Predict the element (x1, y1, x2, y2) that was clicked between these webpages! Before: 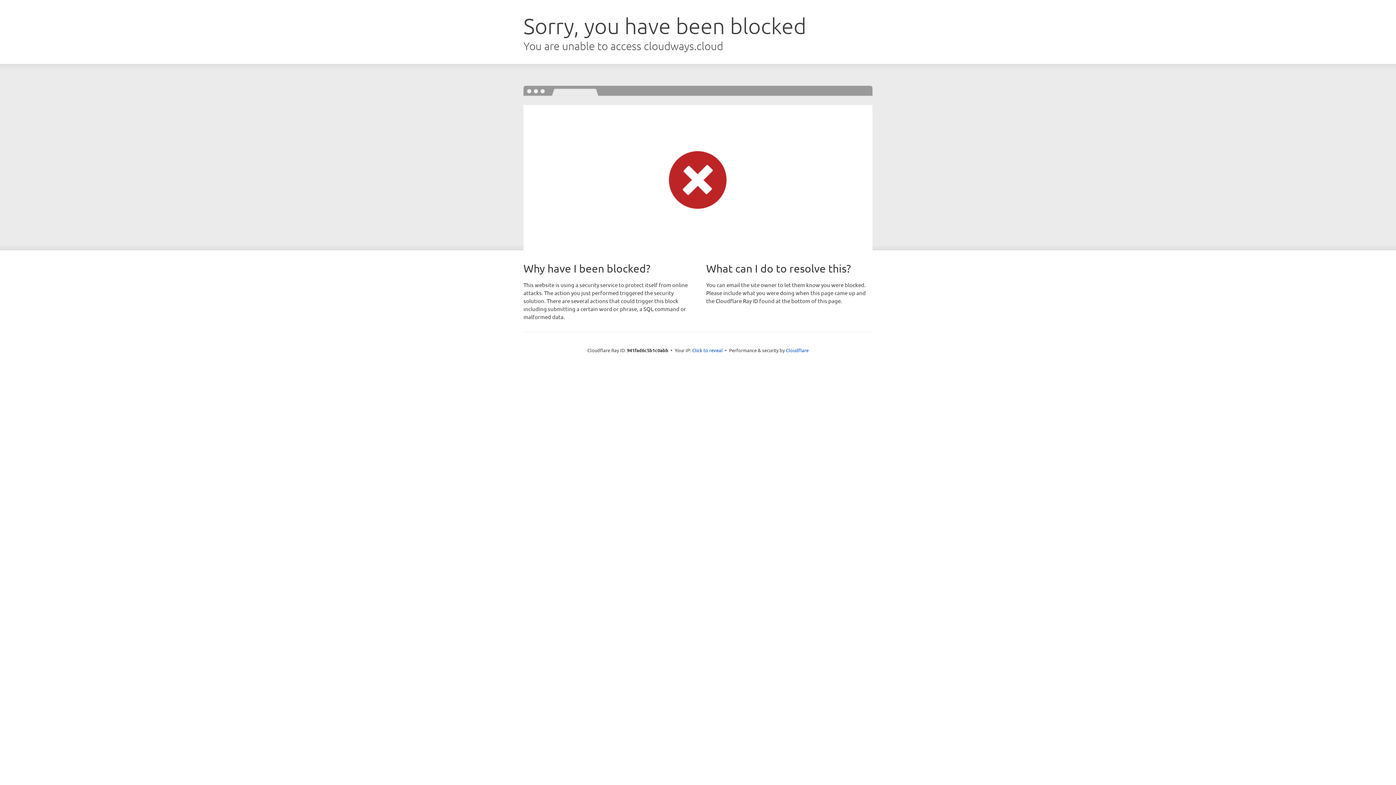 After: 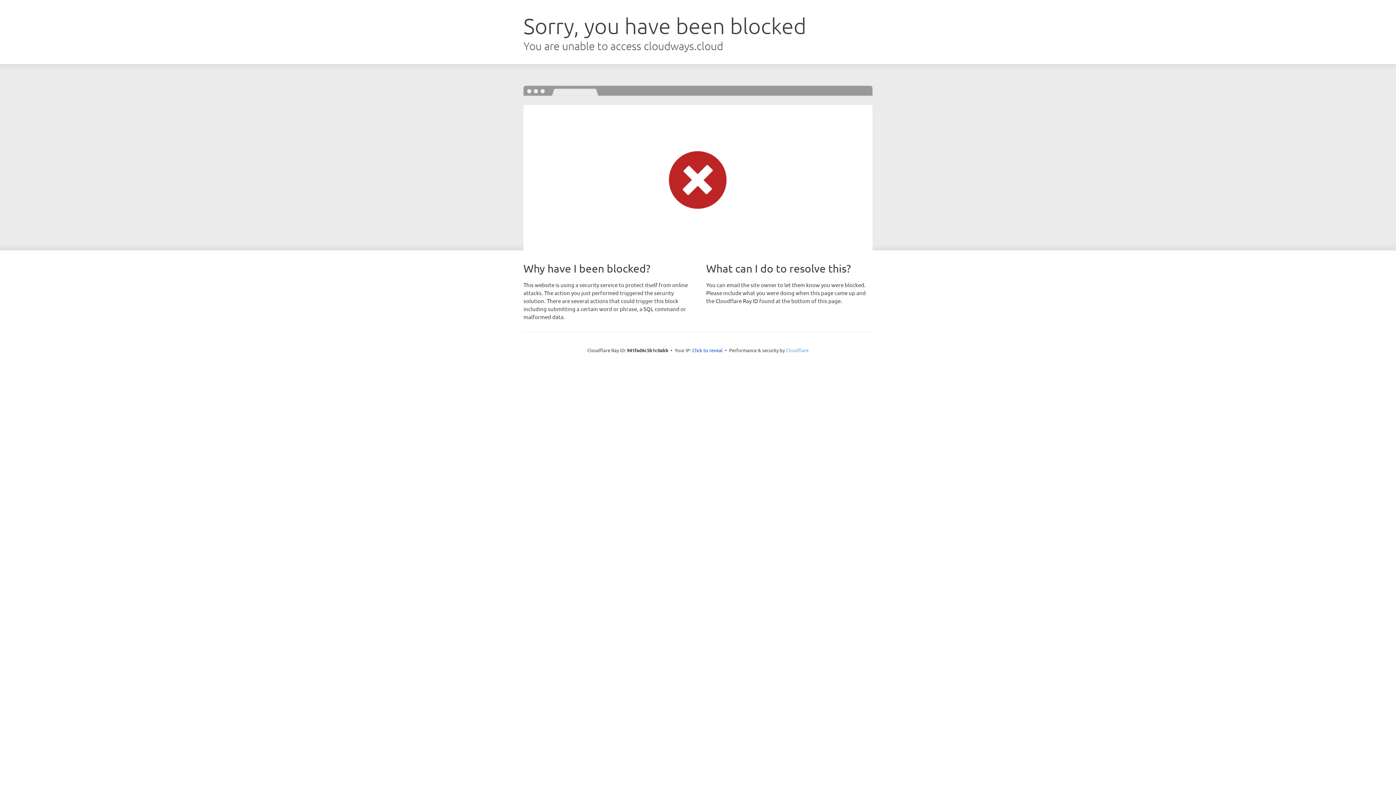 Action: bbox: (786, 347, 808, 353) label: Cloudflare